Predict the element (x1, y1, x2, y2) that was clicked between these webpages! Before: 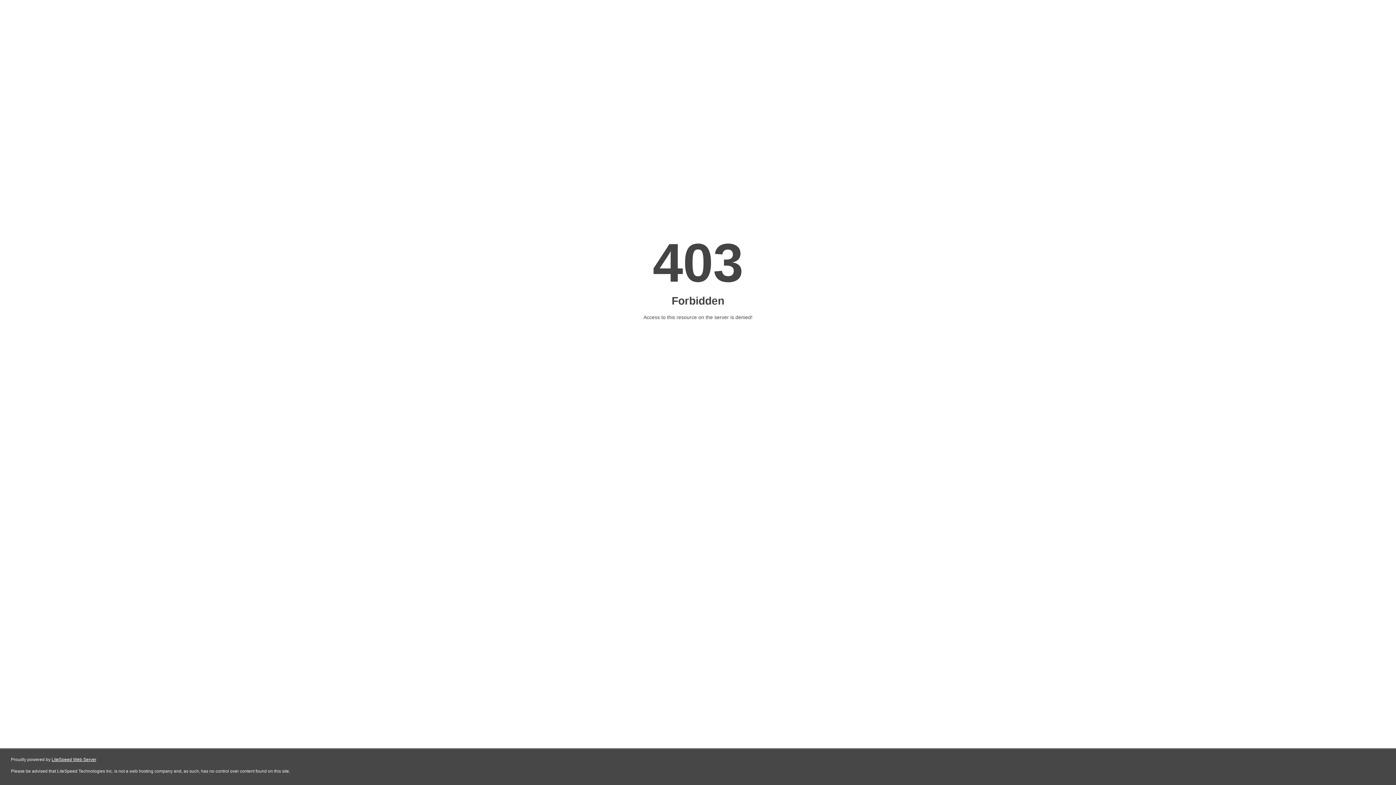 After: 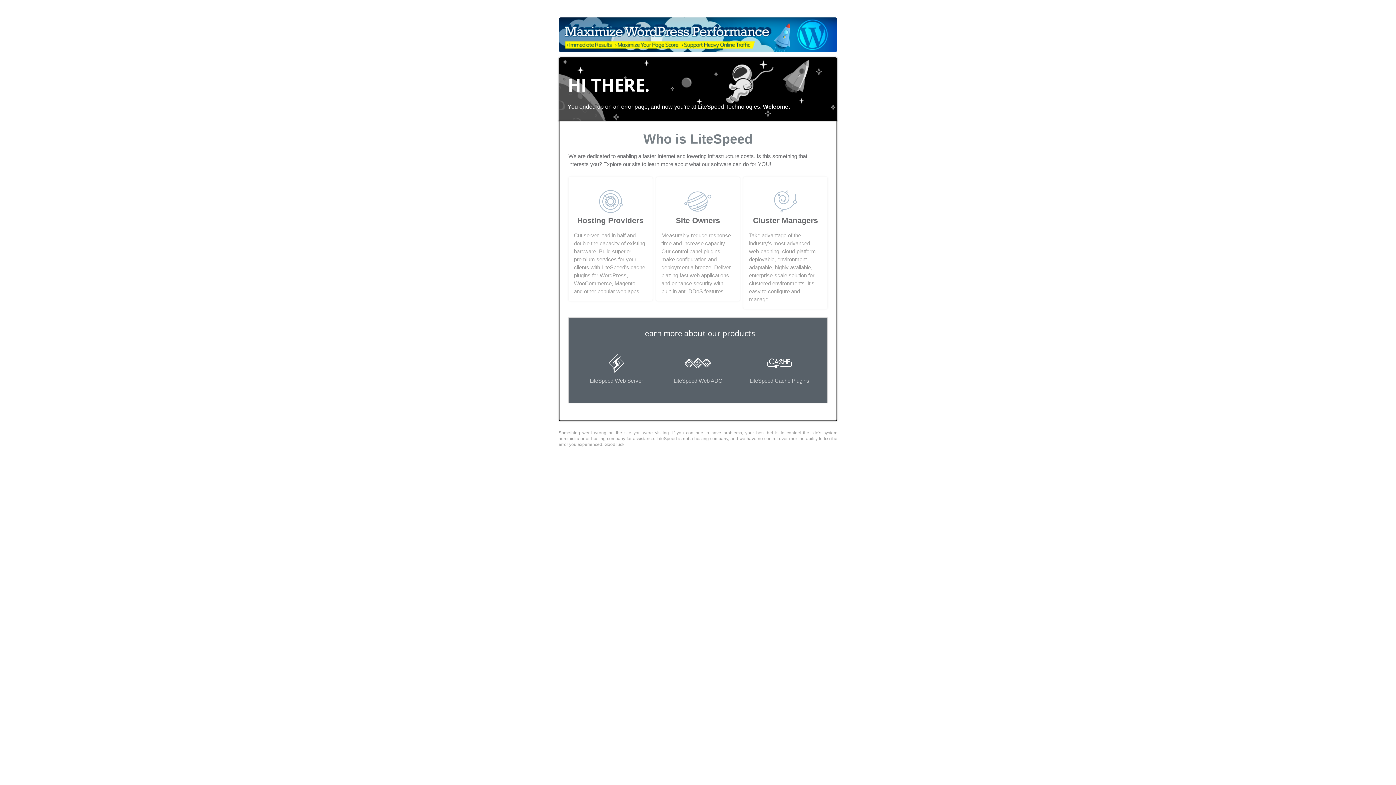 Action: bbox: (51, 757, 96, 762) label: LiteSpeed Web Server